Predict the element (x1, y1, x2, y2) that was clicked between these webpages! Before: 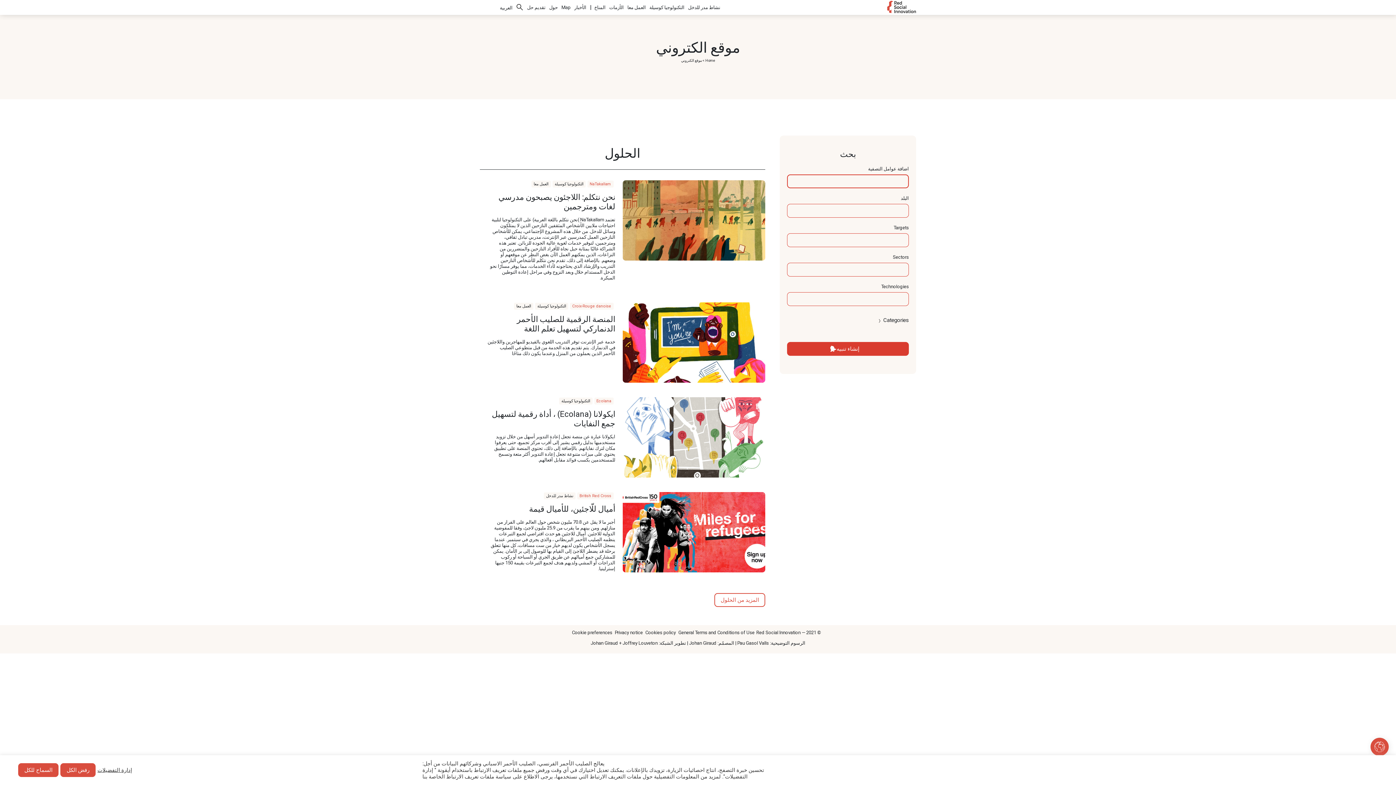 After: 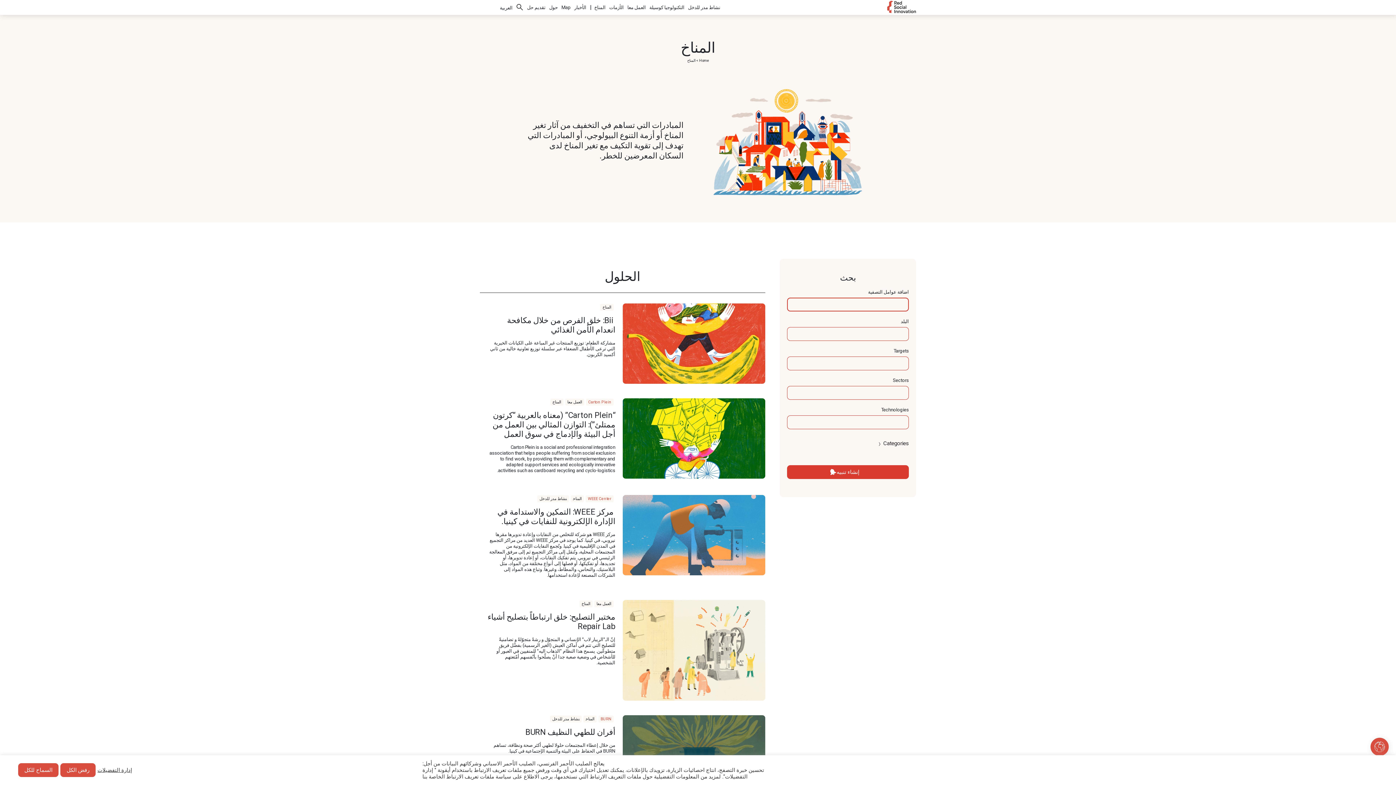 Action: bbox: (592, 4, 607, 10) label: المناخ